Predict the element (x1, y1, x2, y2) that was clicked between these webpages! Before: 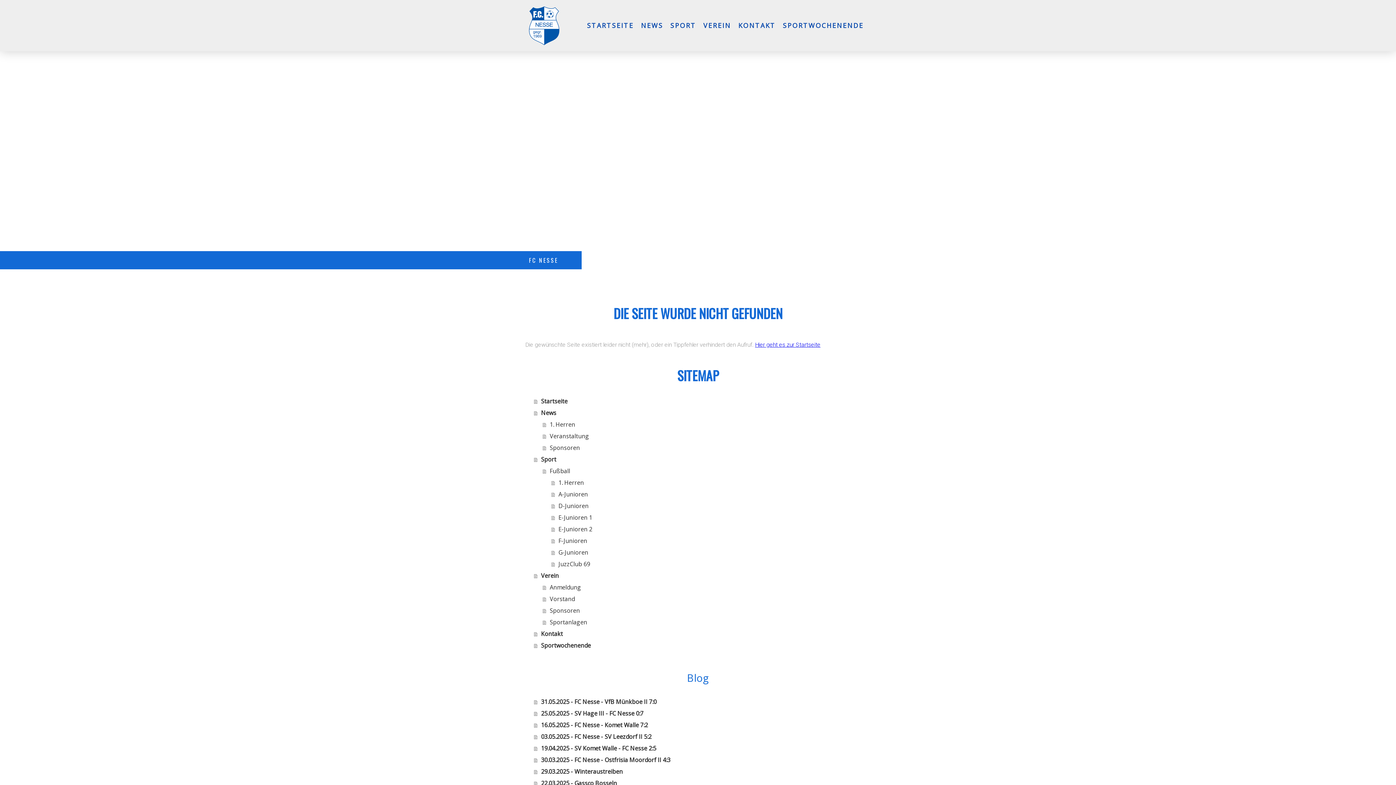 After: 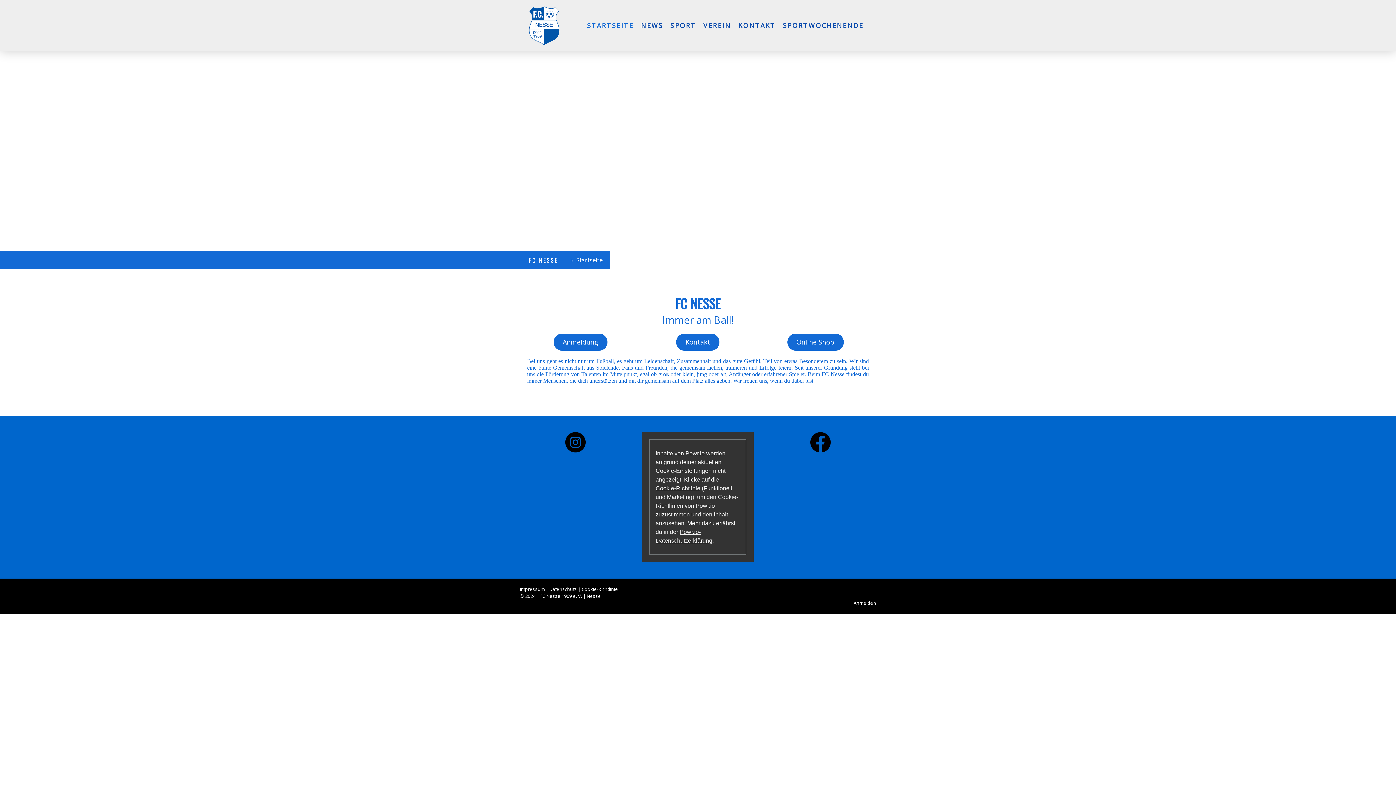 Action: bbox: (529, 253, 561, 267) label: FC NESSE